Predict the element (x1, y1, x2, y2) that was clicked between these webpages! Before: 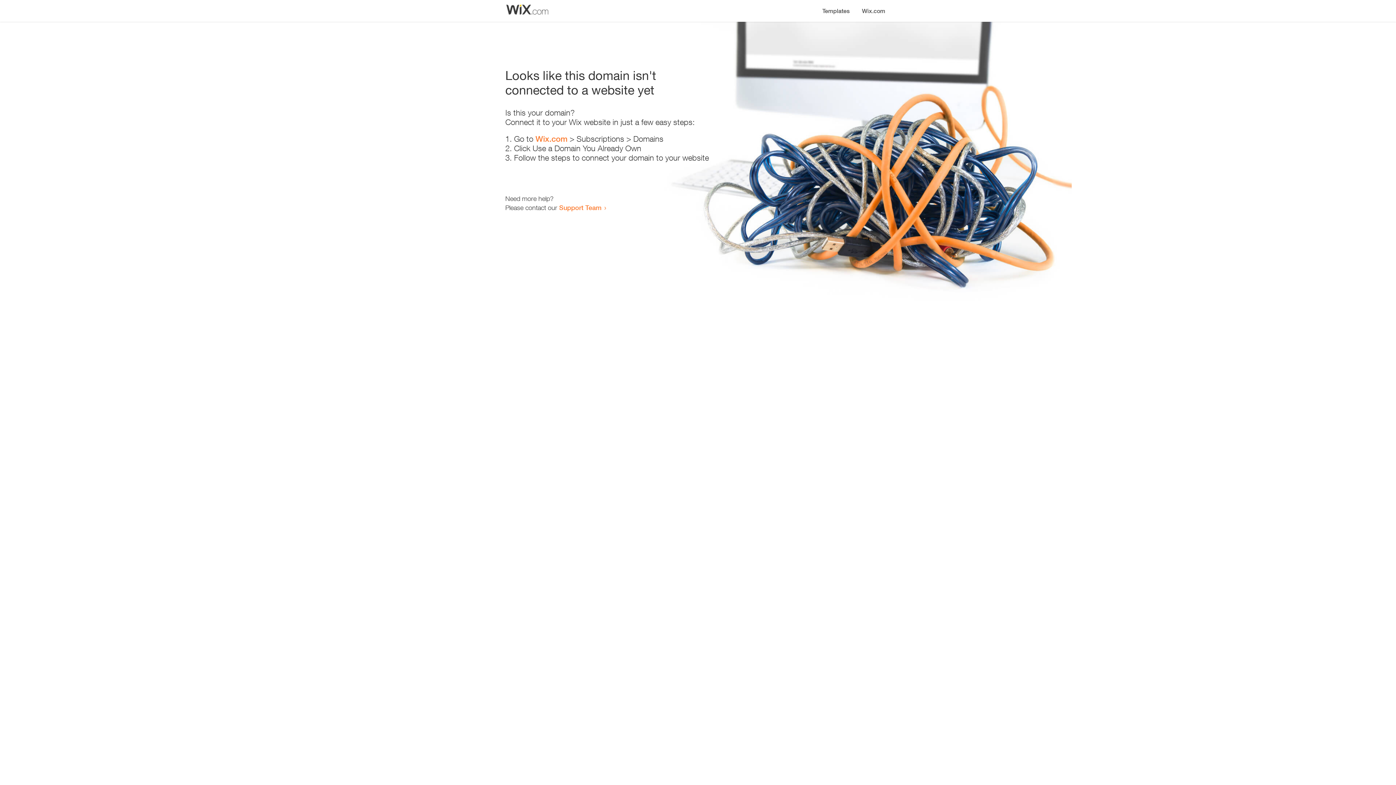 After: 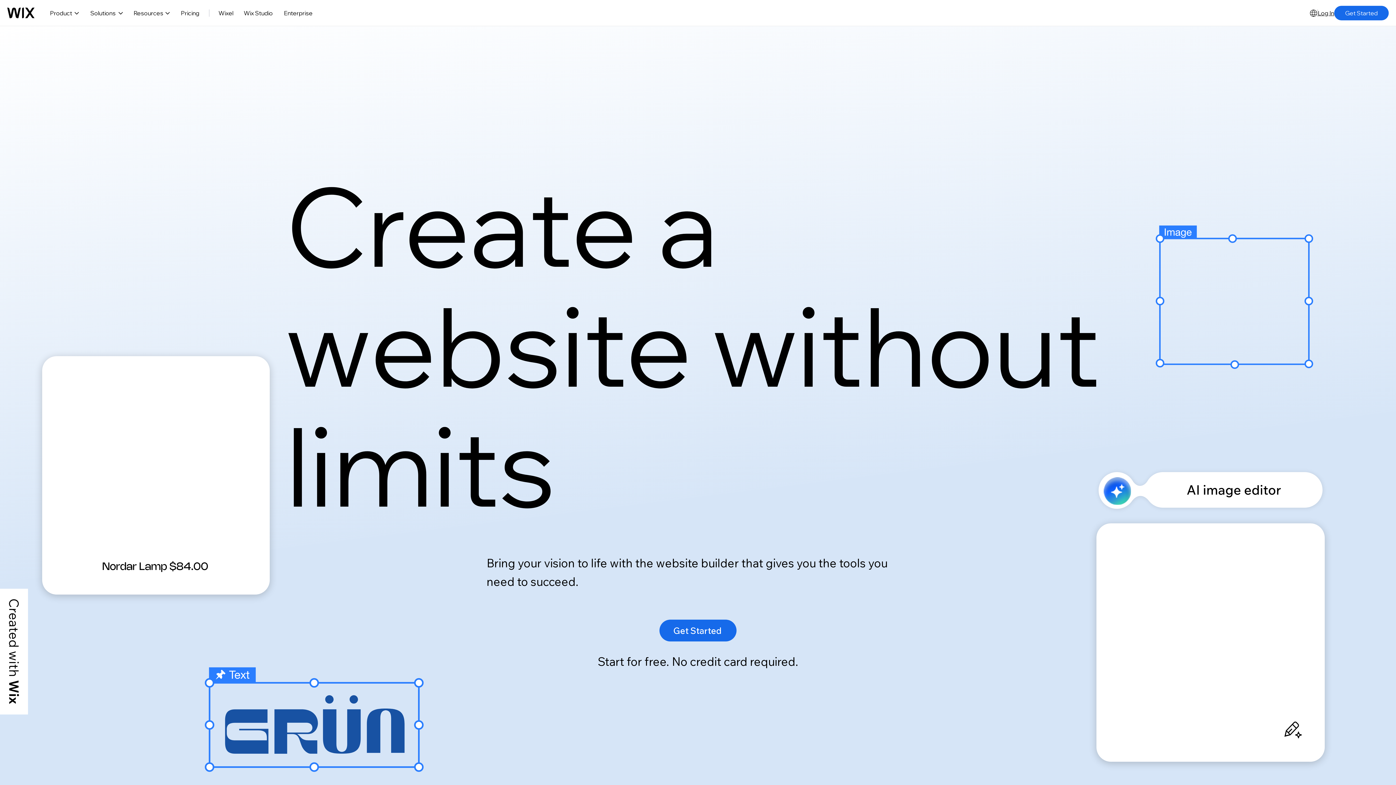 Action: bbox: (535, 134, 567, 143) label: Wix.com